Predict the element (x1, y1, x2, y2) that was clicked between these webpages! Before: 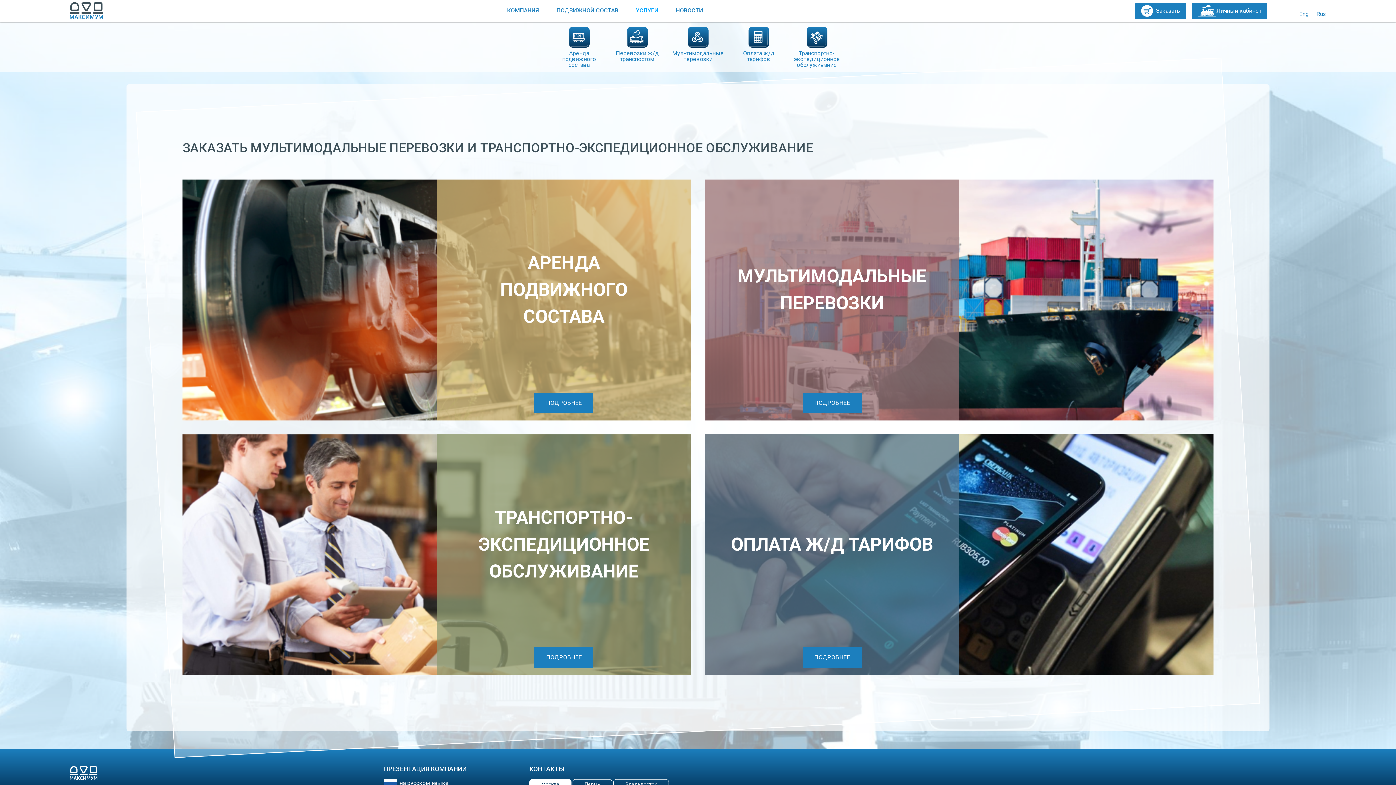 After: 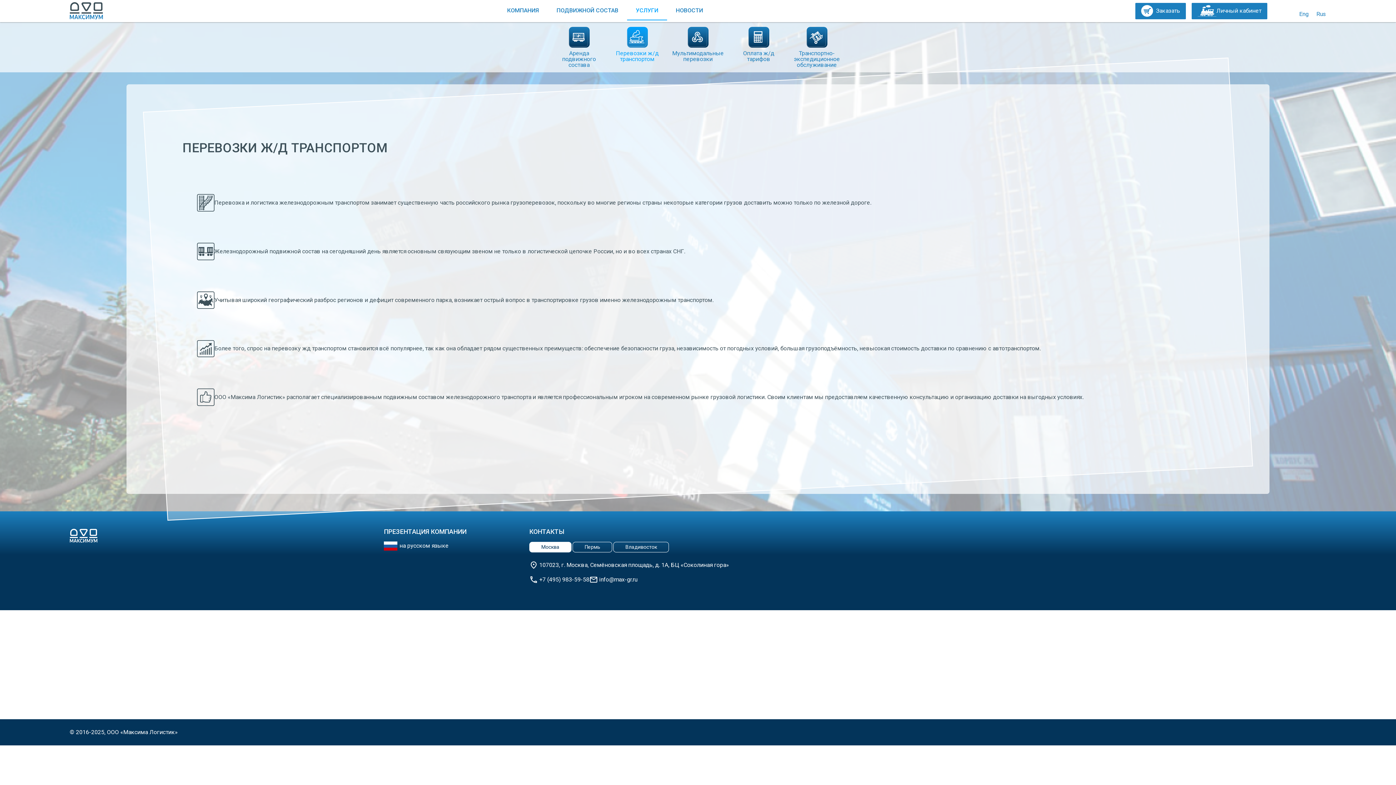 Action: label: Перевозки ж/д транспортом bbox: (608, 26, 666, 62)